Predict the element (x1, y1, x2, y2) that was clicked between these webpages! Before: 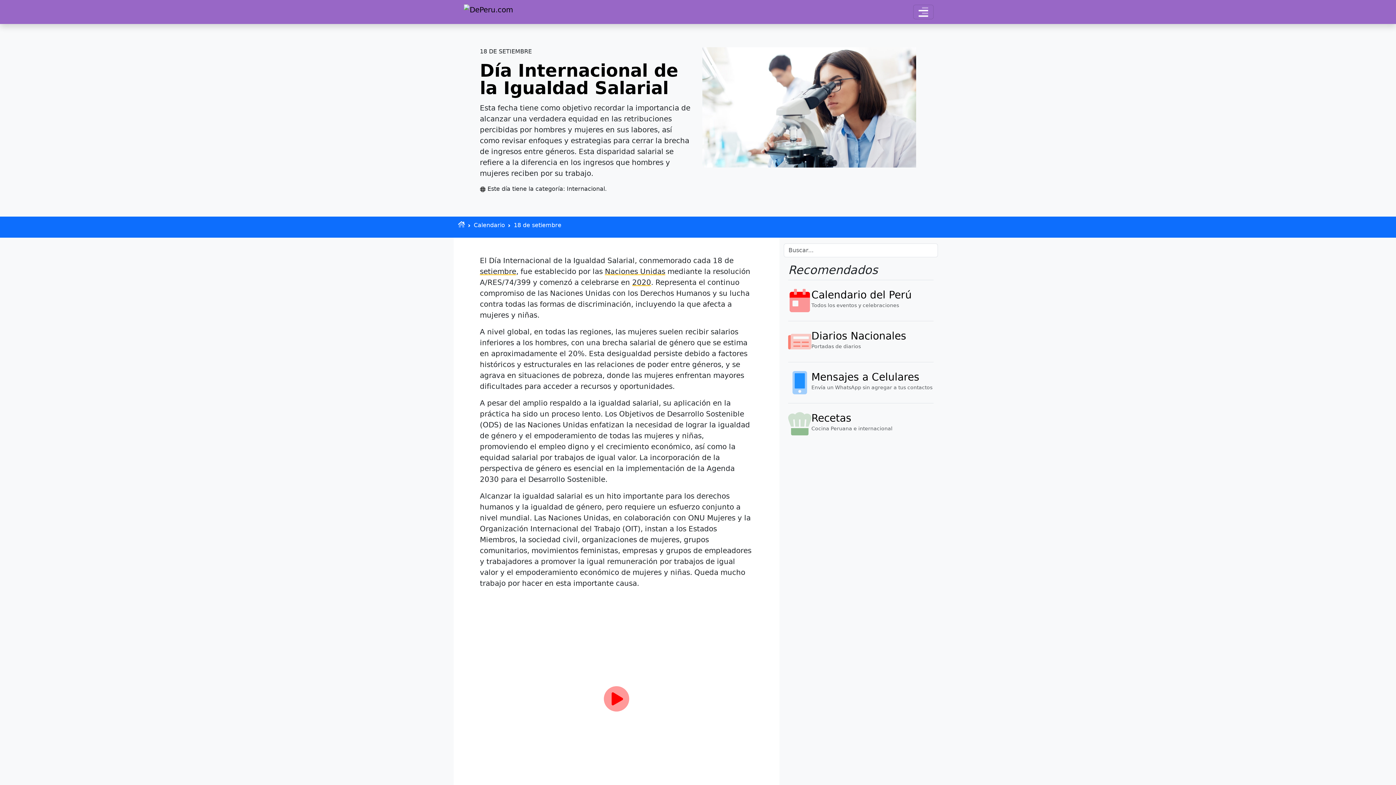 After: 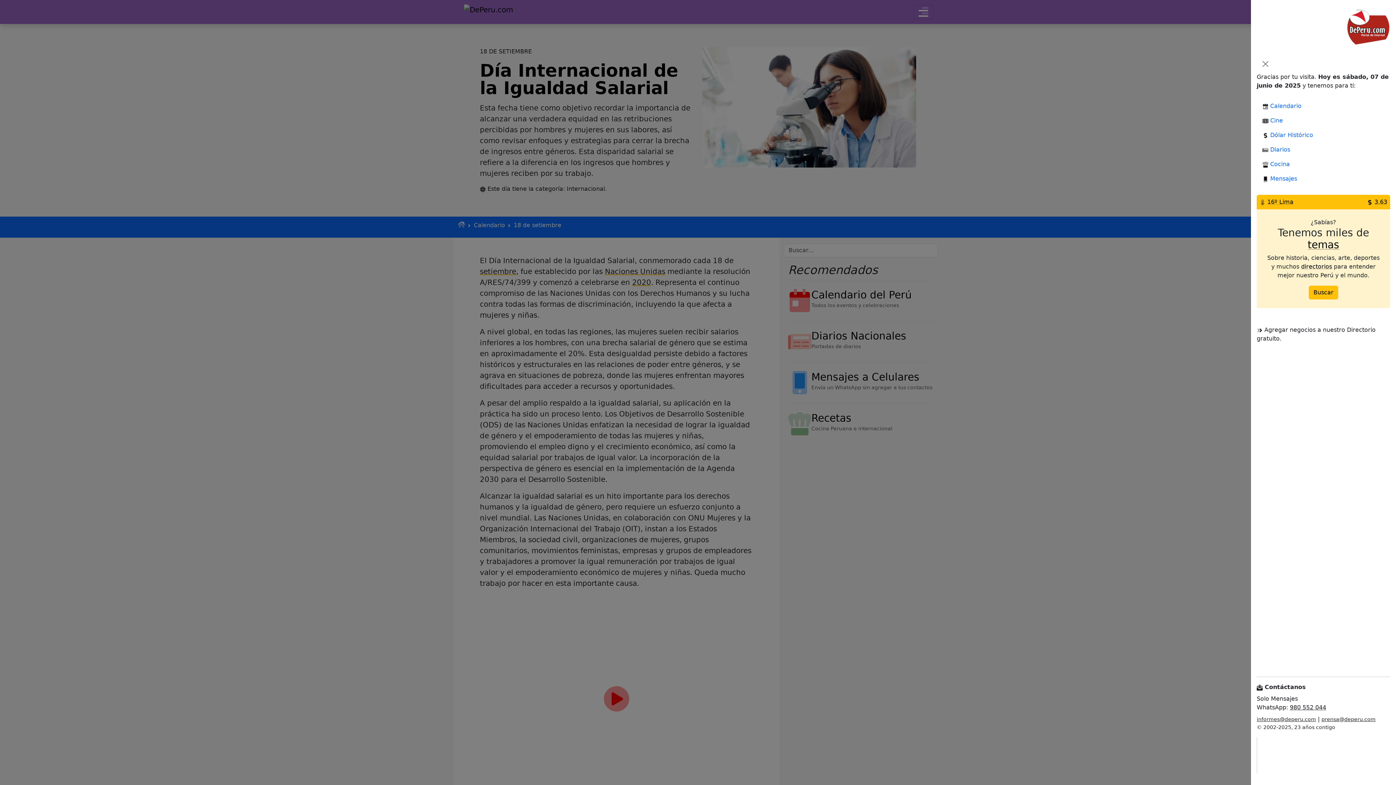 Action: label: Toggle navigation bbox: (913, 4, 933, 19)